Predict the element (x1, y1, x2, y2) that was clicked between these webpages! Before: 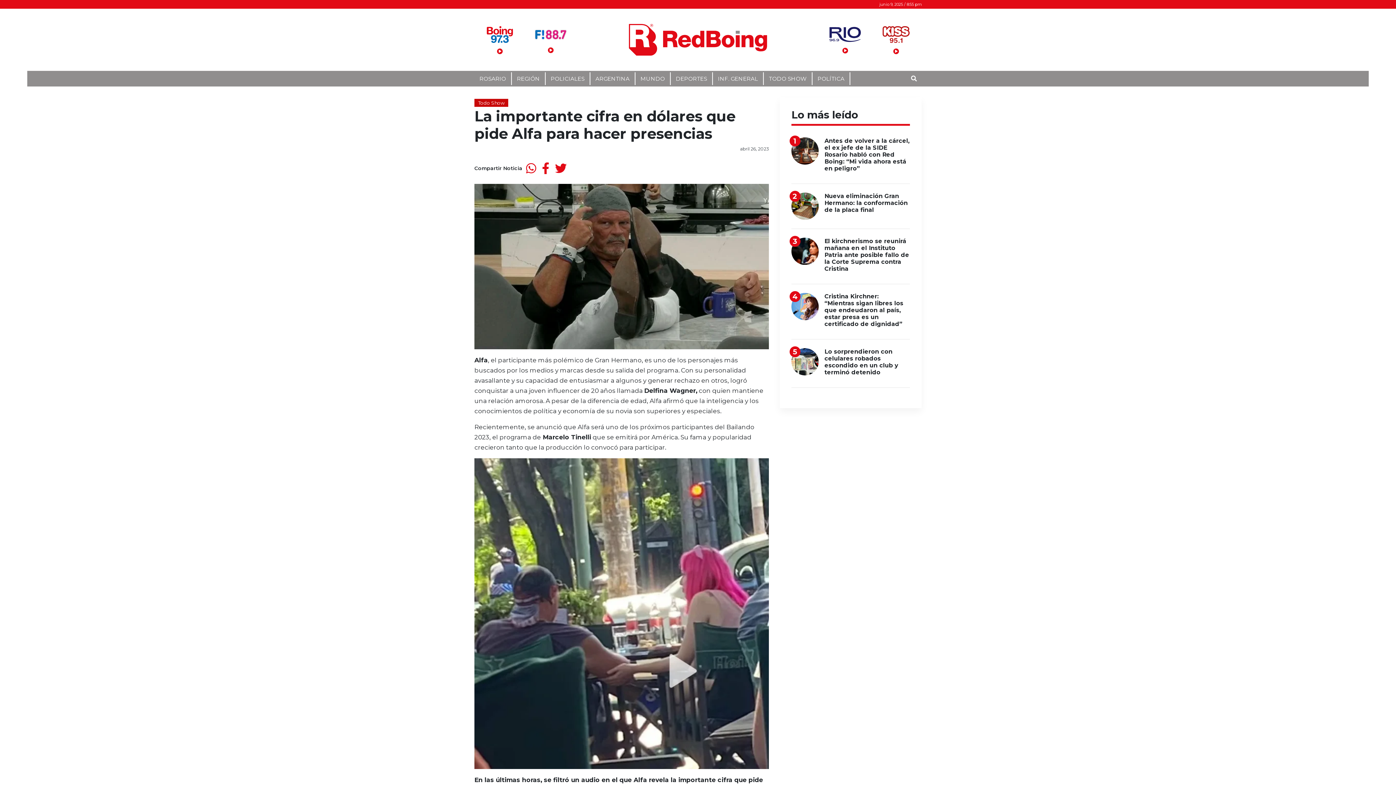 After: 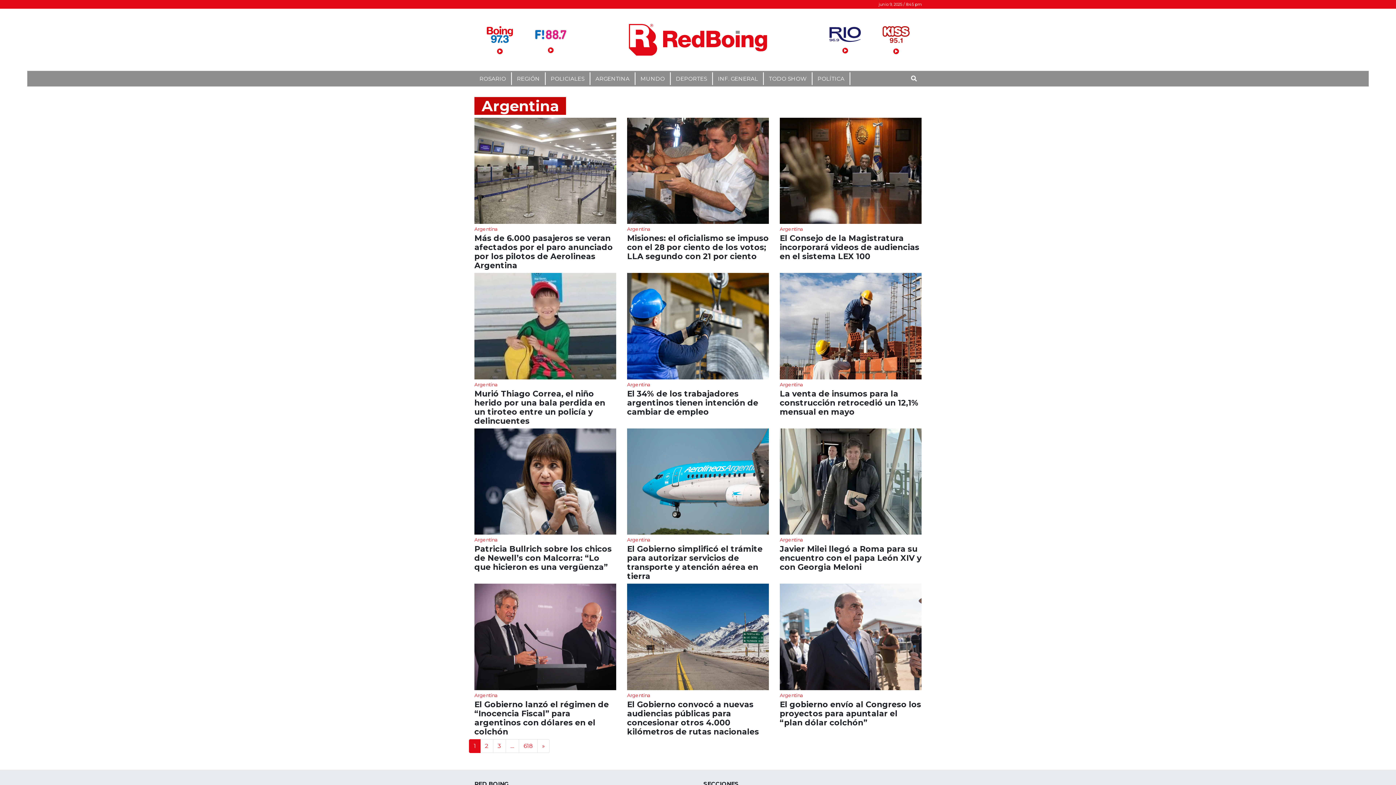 Action: label: ARGENTINA bbox: (590, 72, 635, 85)